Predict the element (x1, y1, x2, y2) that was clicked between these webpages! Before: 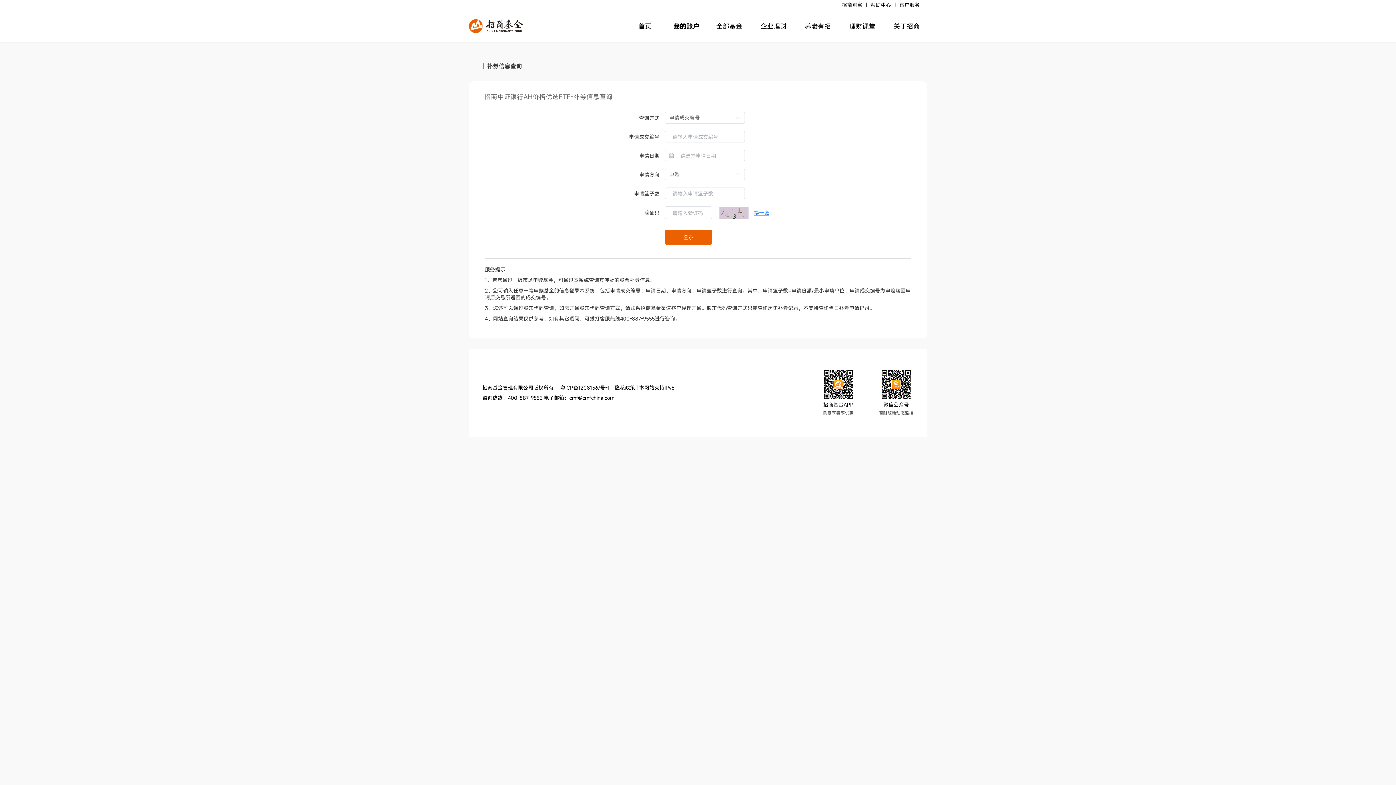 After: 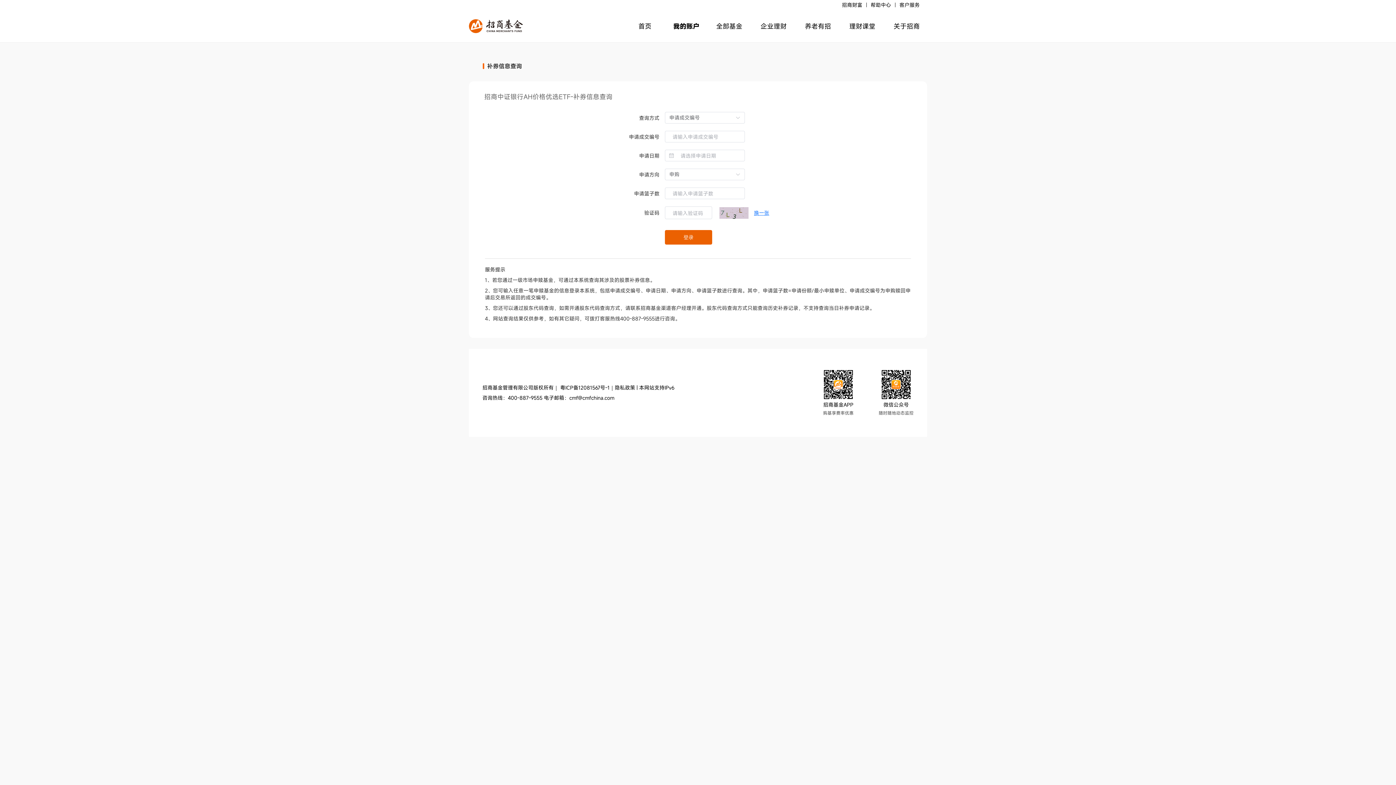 Action: bbox: (899, 2, 920, 8) label: 客户服务